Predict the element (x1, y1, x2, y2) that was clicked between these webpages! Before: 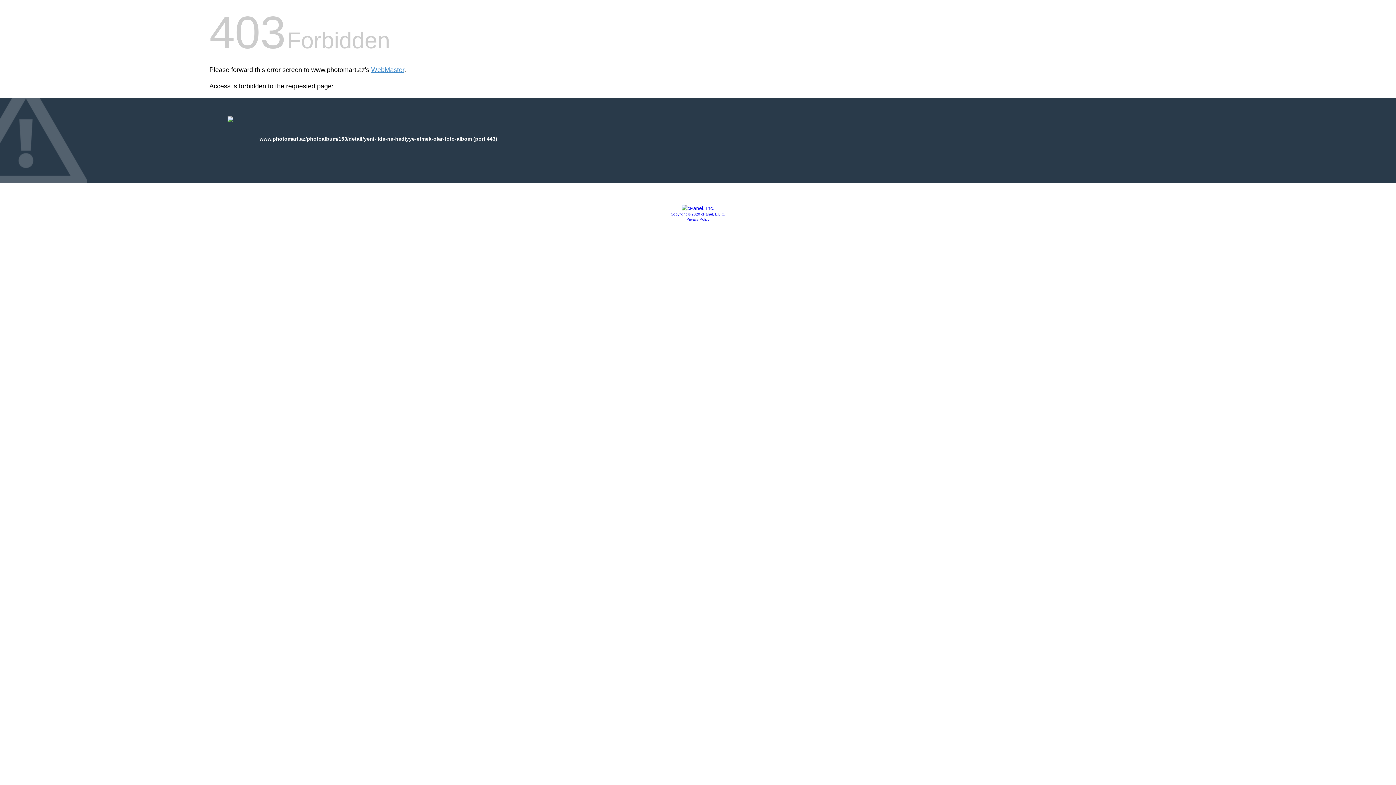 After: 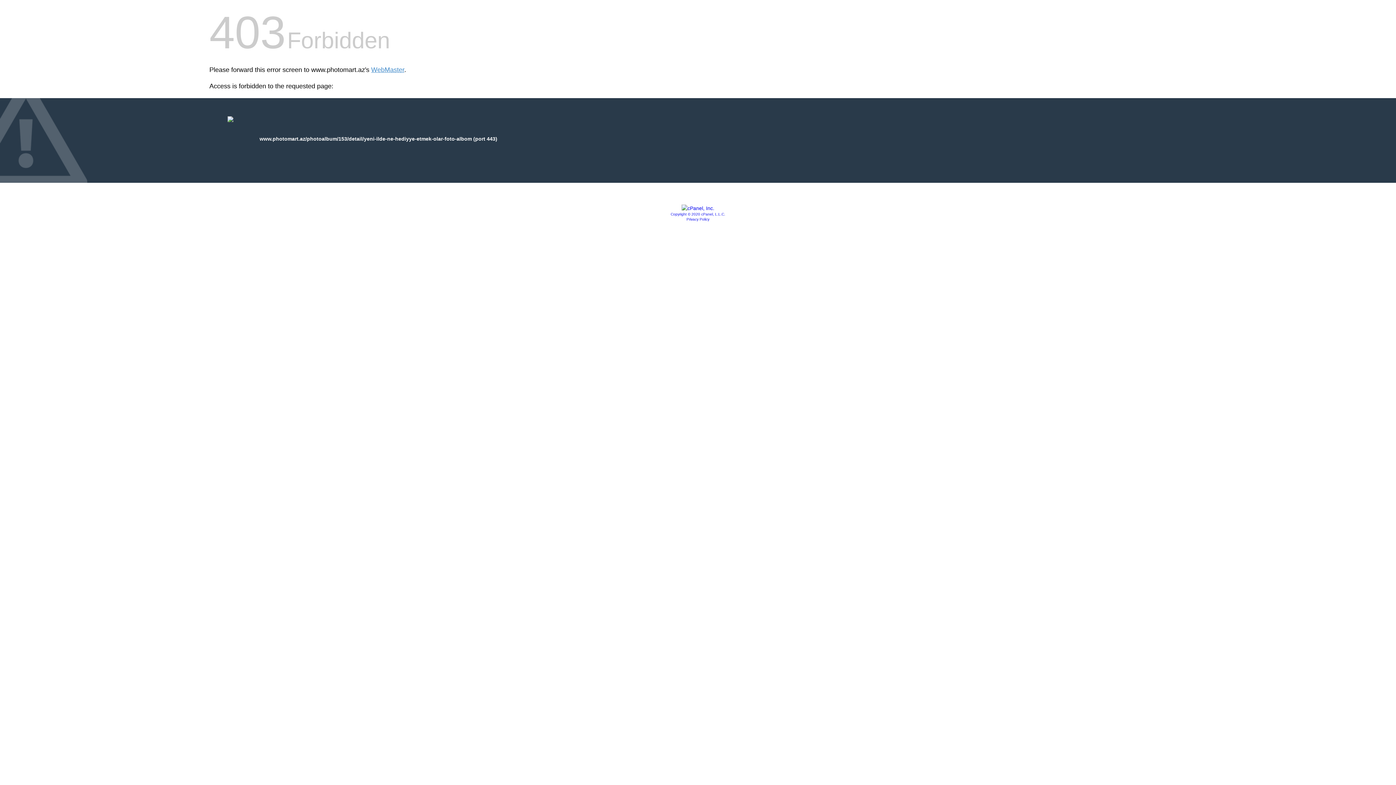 Action: bbox: (686, 217, 709, 221) label: Privacy Policy